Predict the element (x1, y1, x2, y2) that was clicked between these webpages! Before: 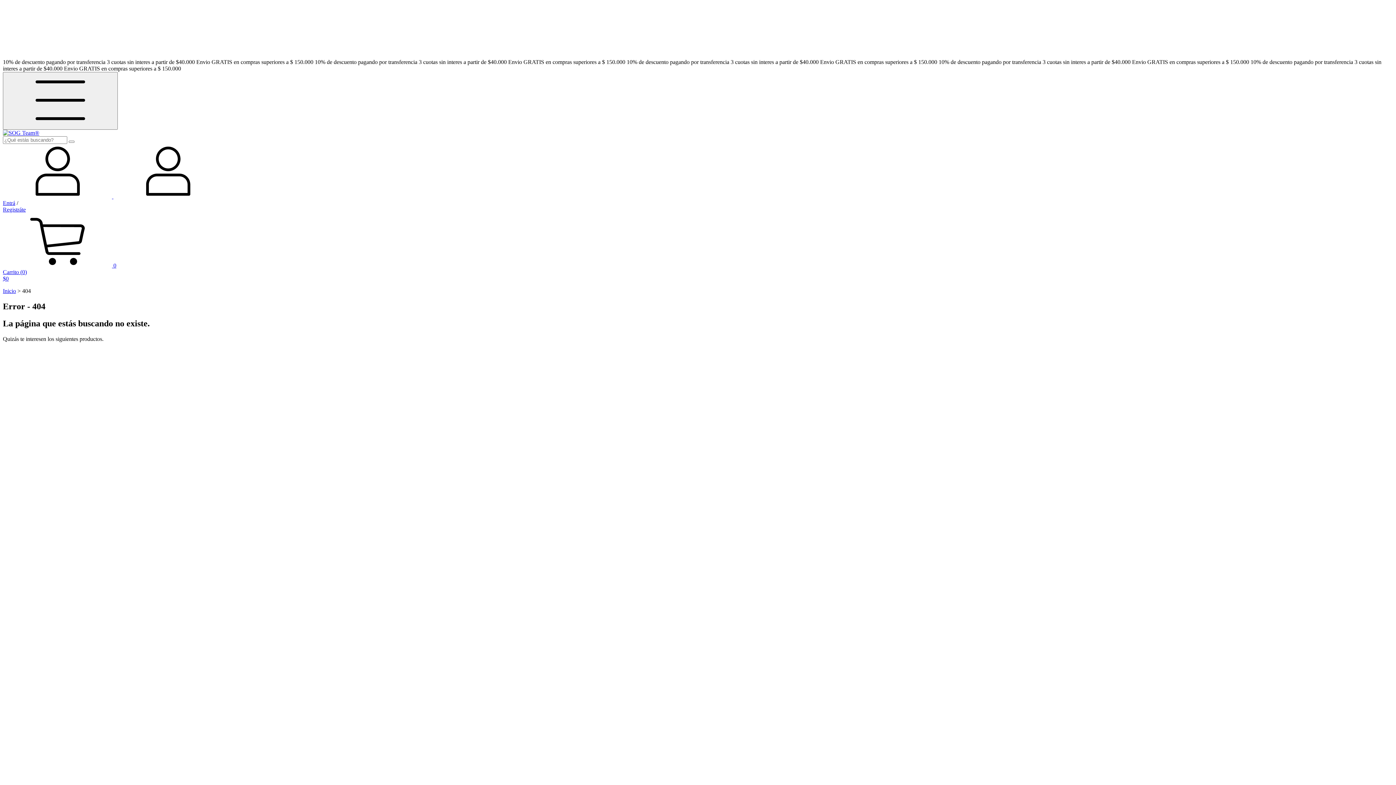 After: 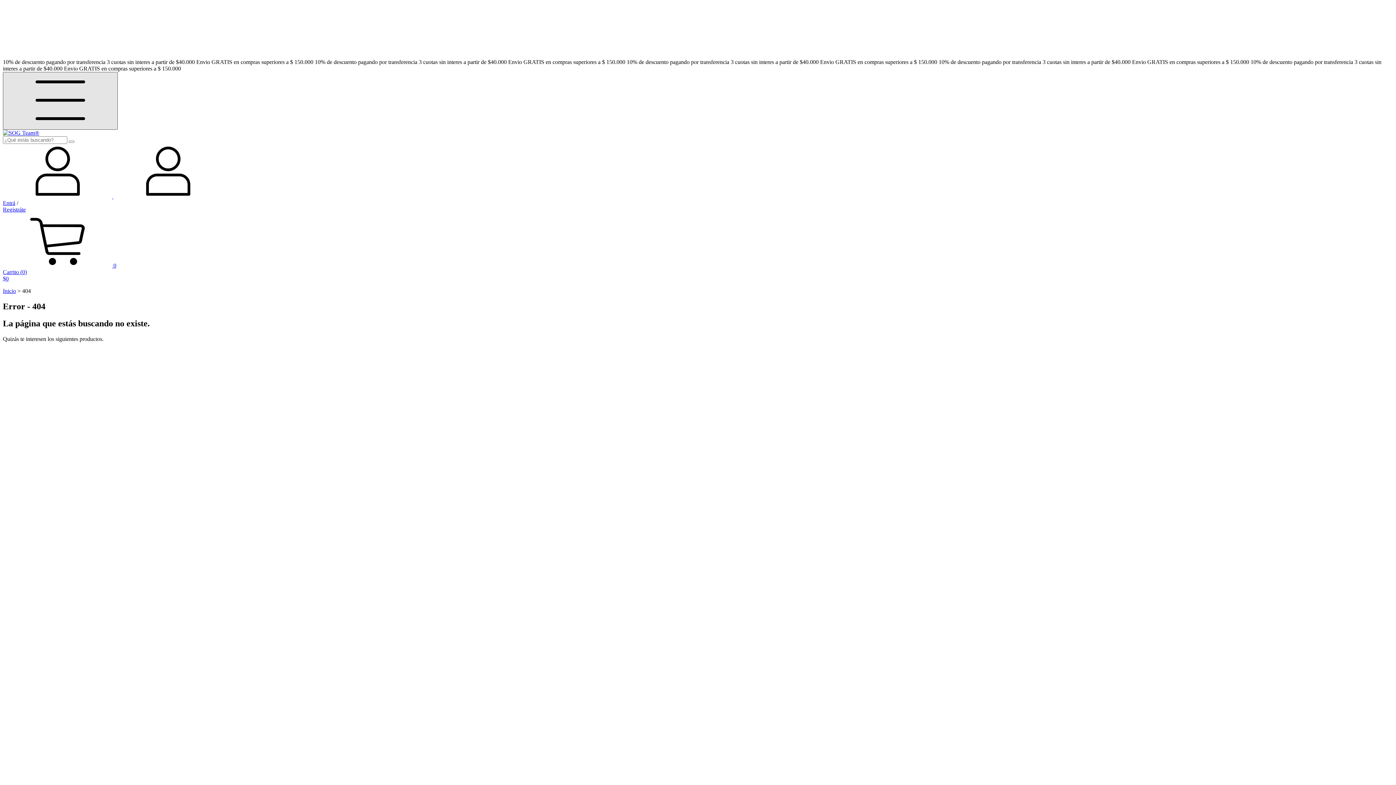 Action: label: Menú bbox: (2, 72, 117, 129)